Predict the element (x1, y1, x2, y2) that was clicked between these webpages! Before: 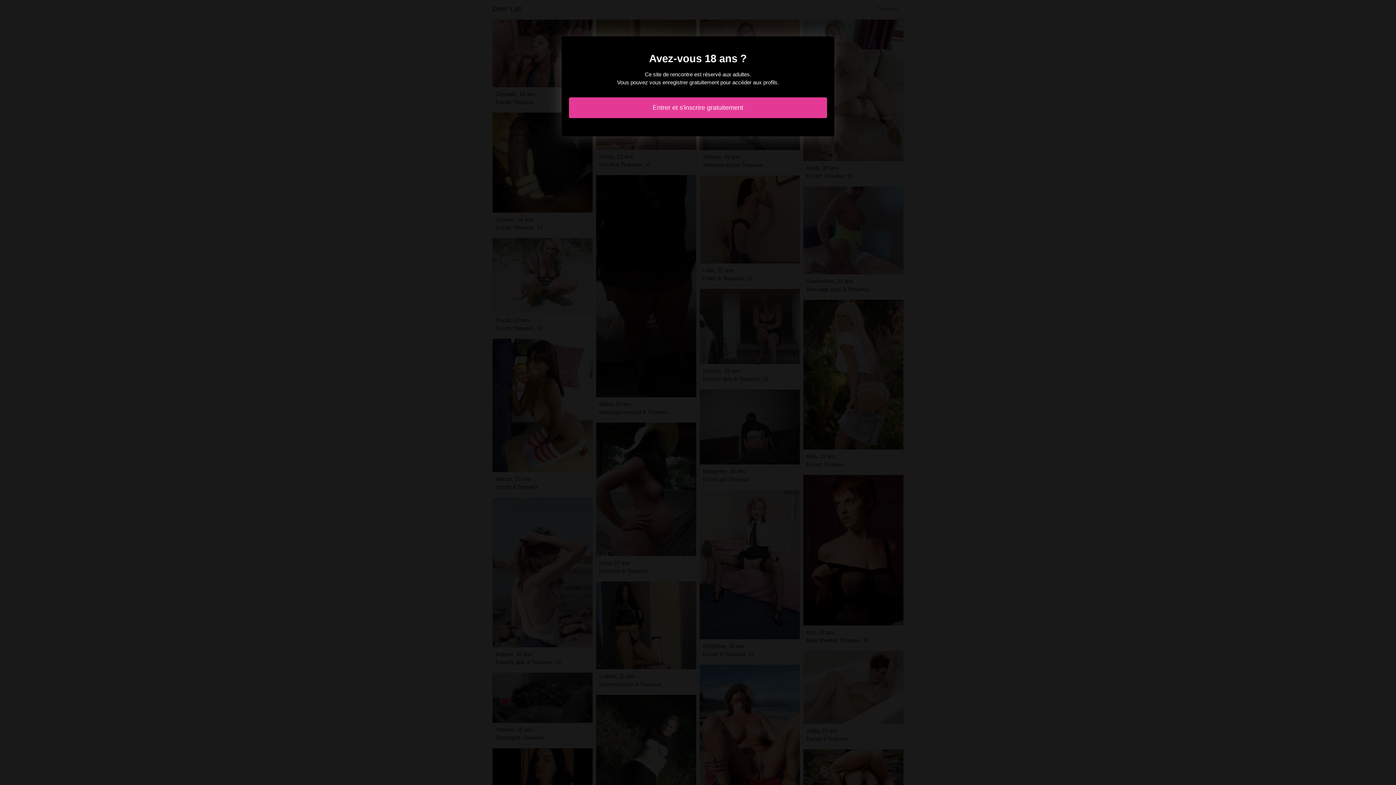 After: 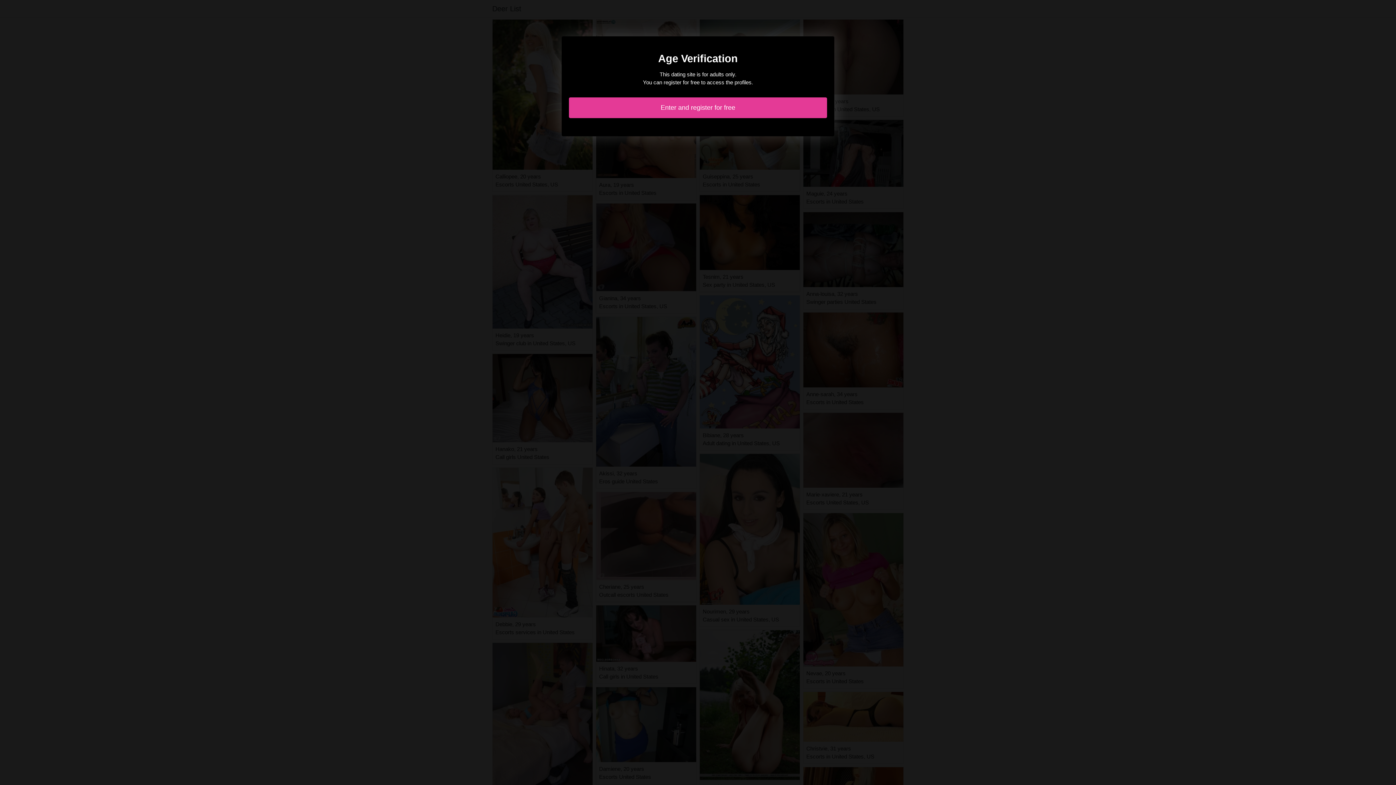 Action: label: Entrer et s'inscrire gratuitement bbox: (569, 97, 827, 118)